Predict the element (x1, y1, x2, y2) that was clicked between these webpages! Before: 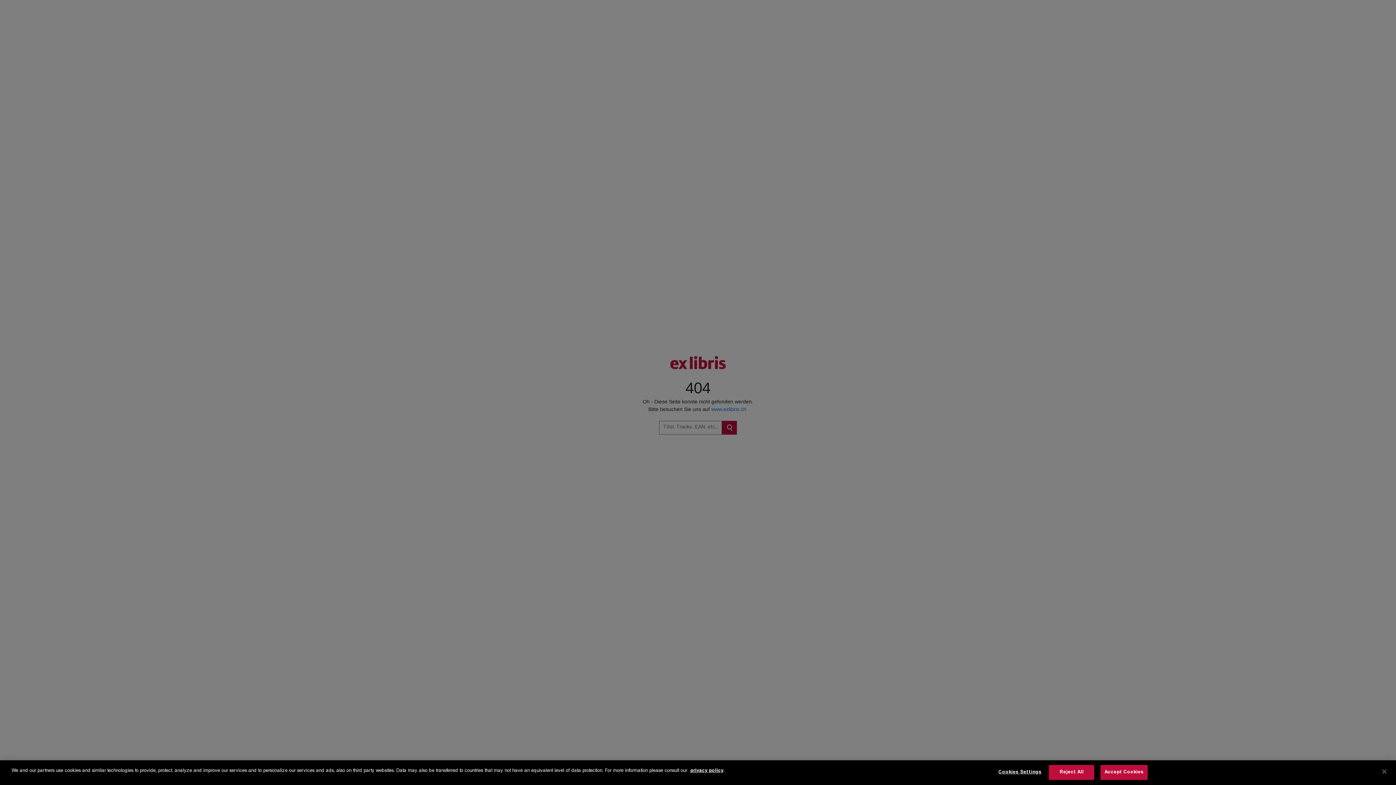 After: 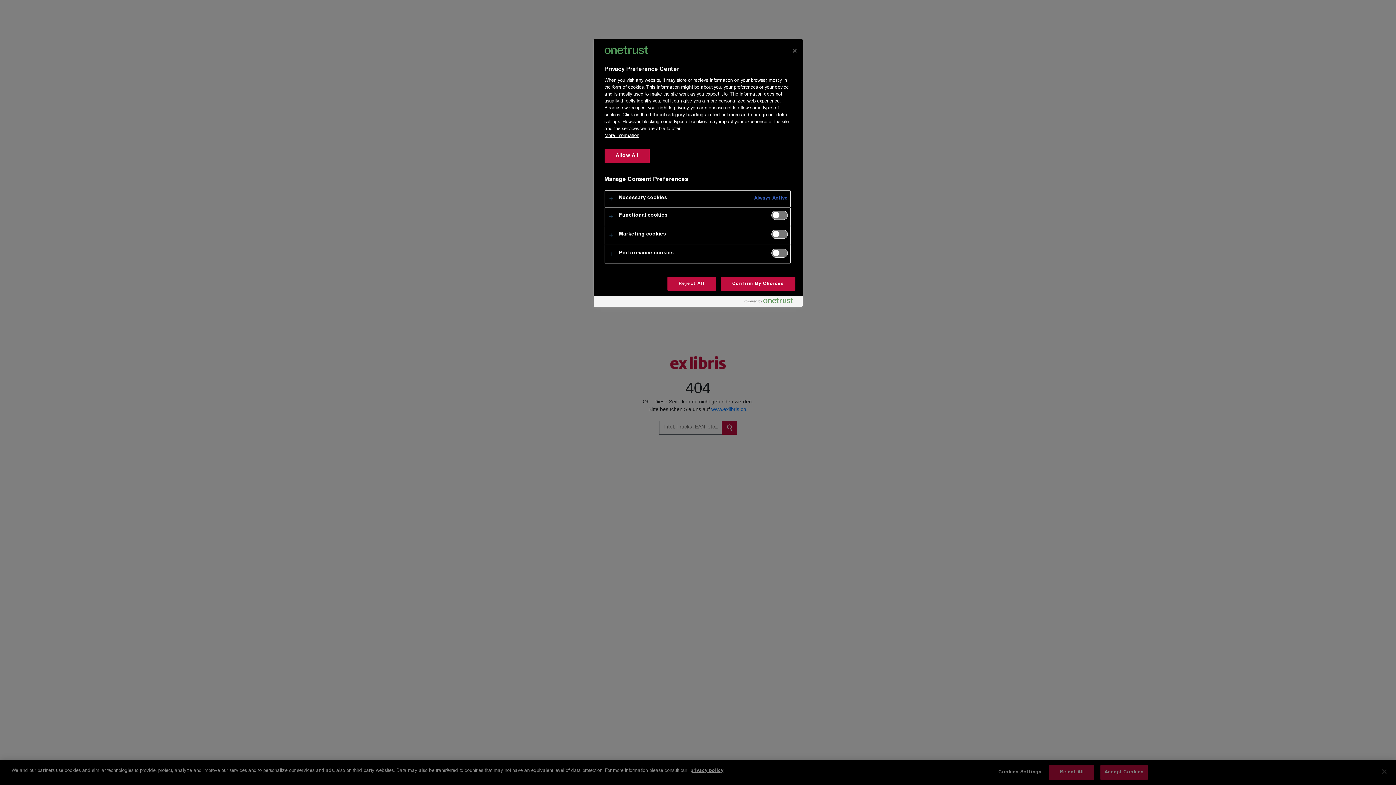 Action: label: Cookies Settings bbox: (997, 765, 1043, 780)